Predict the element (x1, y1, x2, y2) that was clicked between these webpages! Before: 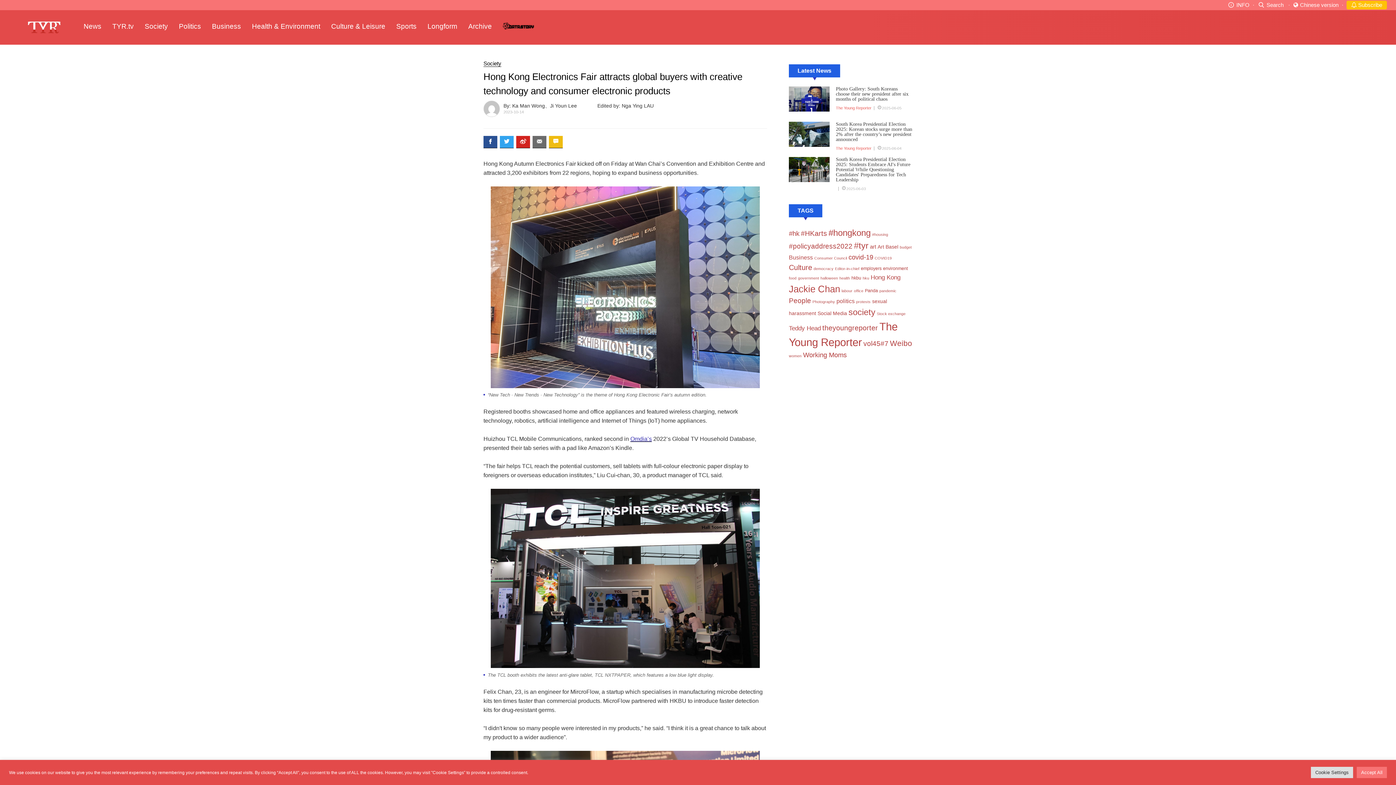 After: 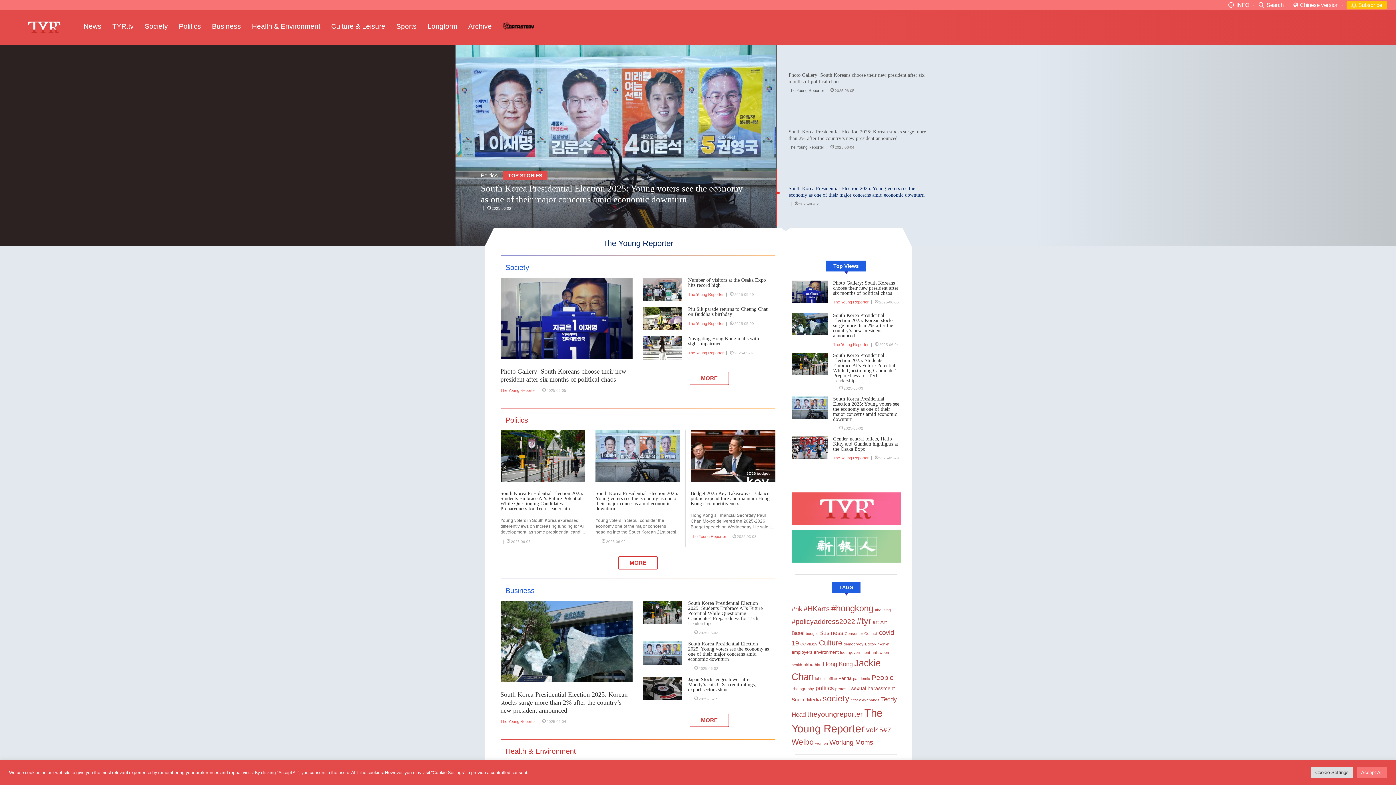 Action: bbox: (20, 10, 67, 44)